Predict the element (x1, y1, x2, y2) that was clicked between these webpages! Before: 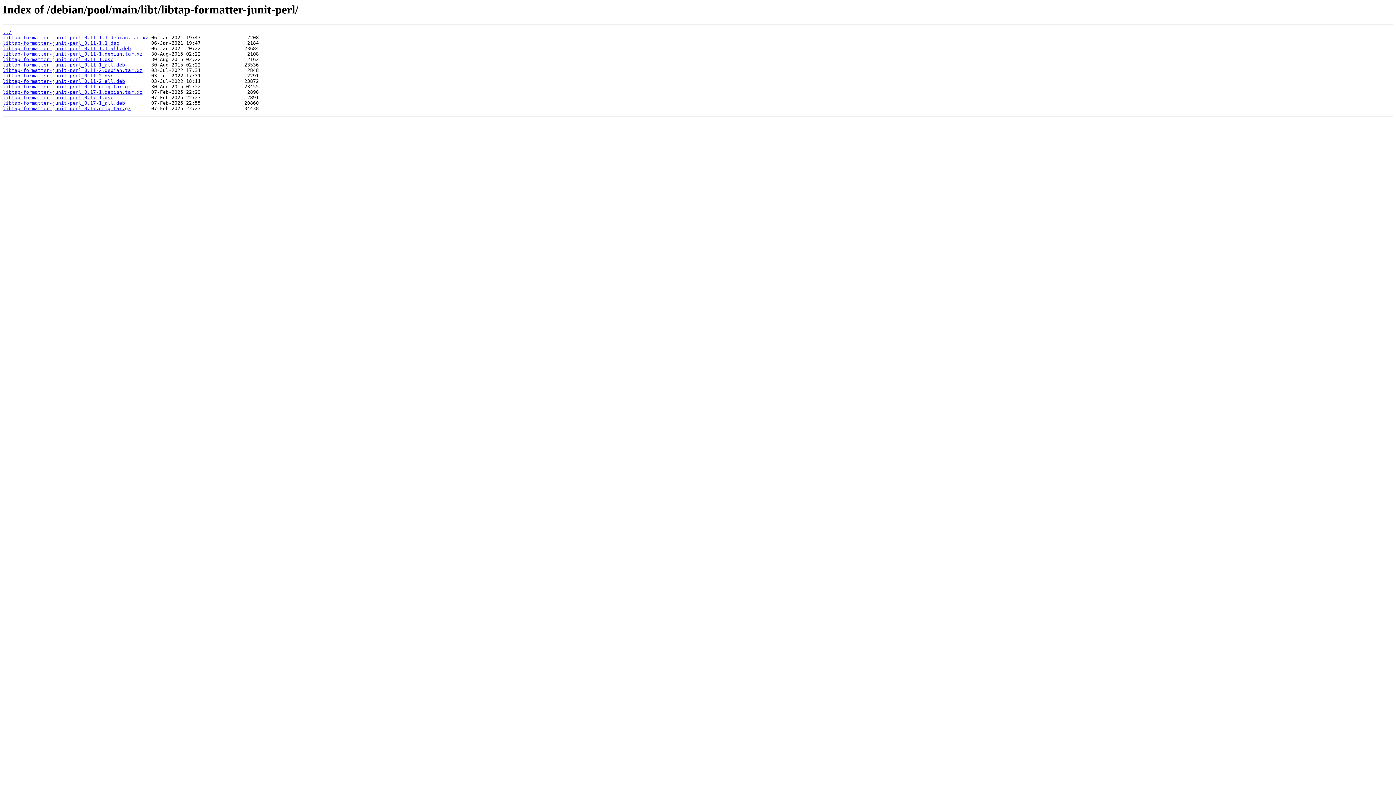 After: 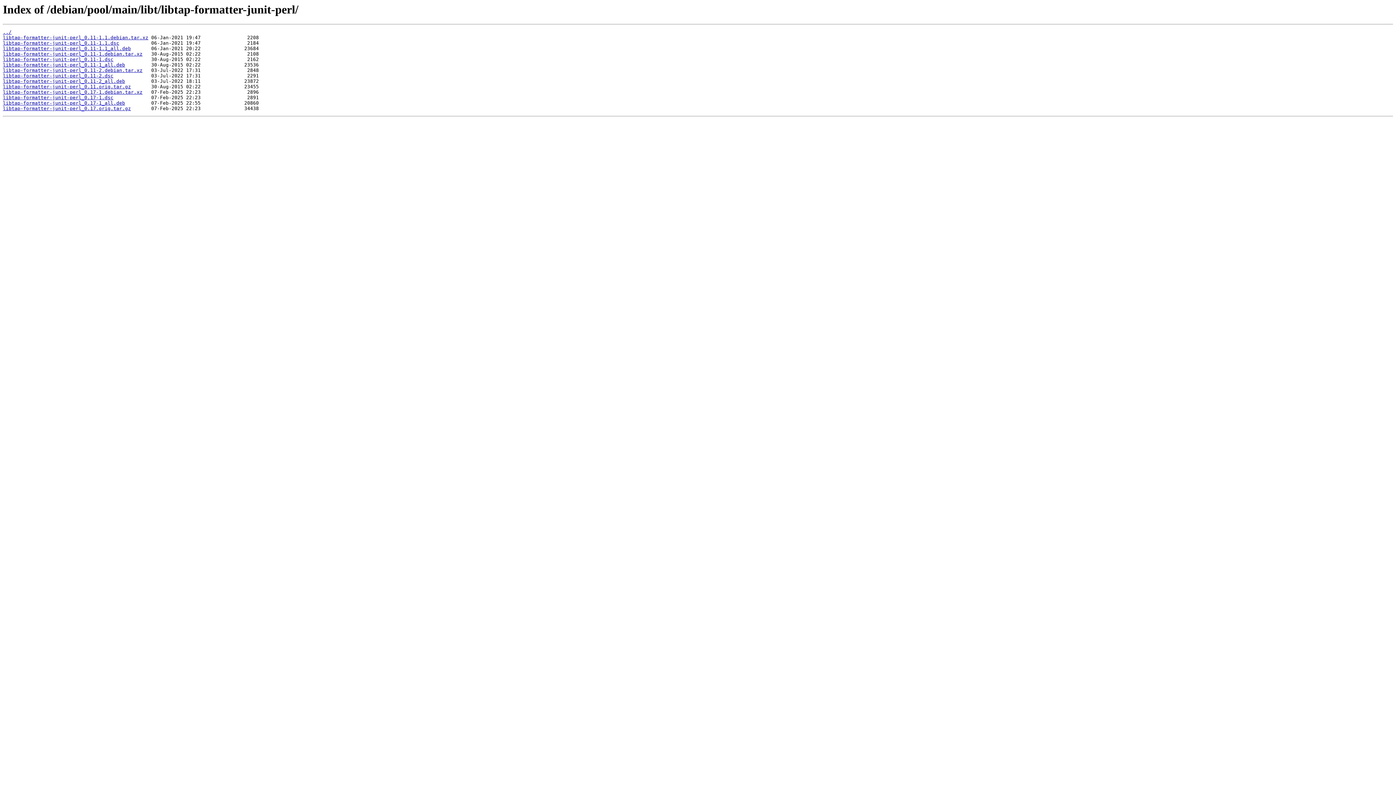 Action: bbox: (2, 67, 142, 73) label: libtap-formatter-junit-perl_0.11-2.debian.tar.xz